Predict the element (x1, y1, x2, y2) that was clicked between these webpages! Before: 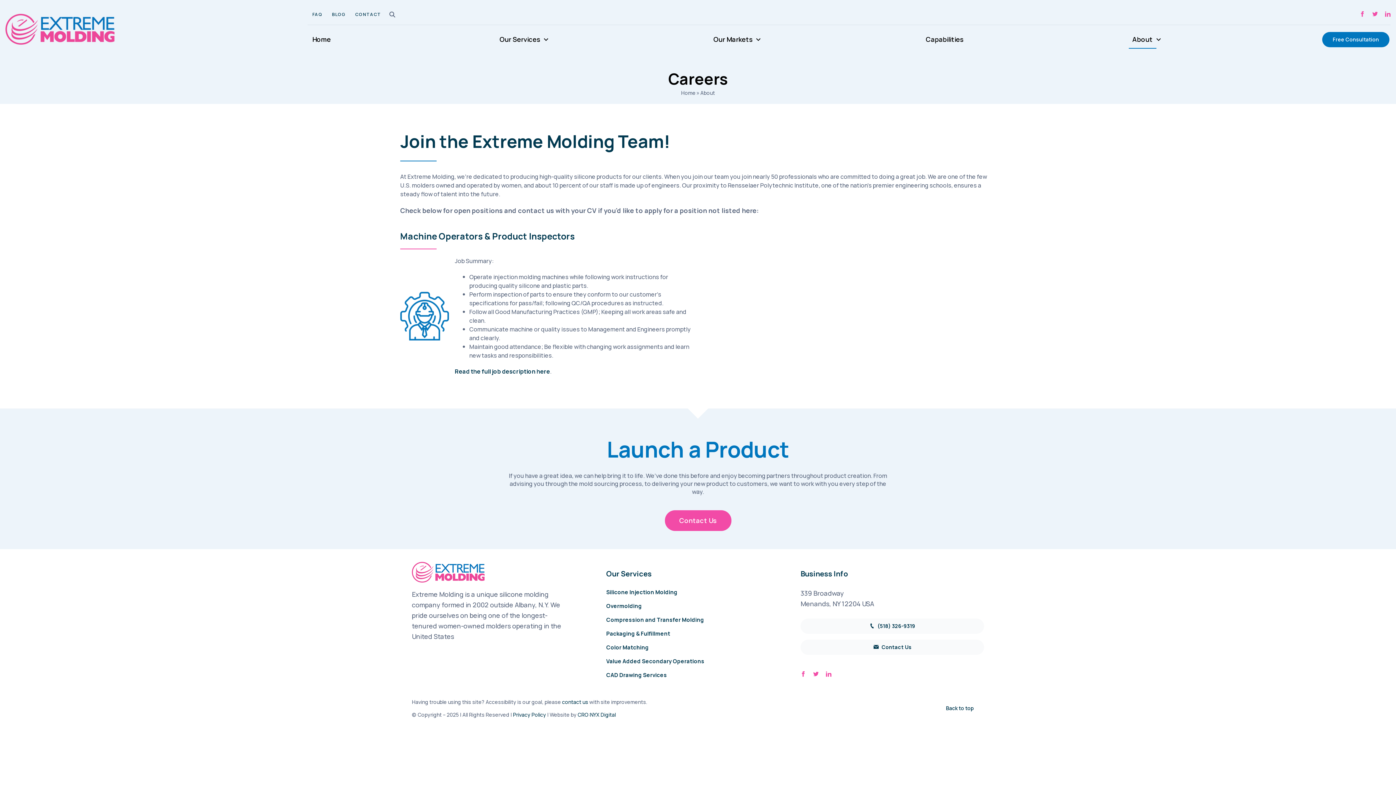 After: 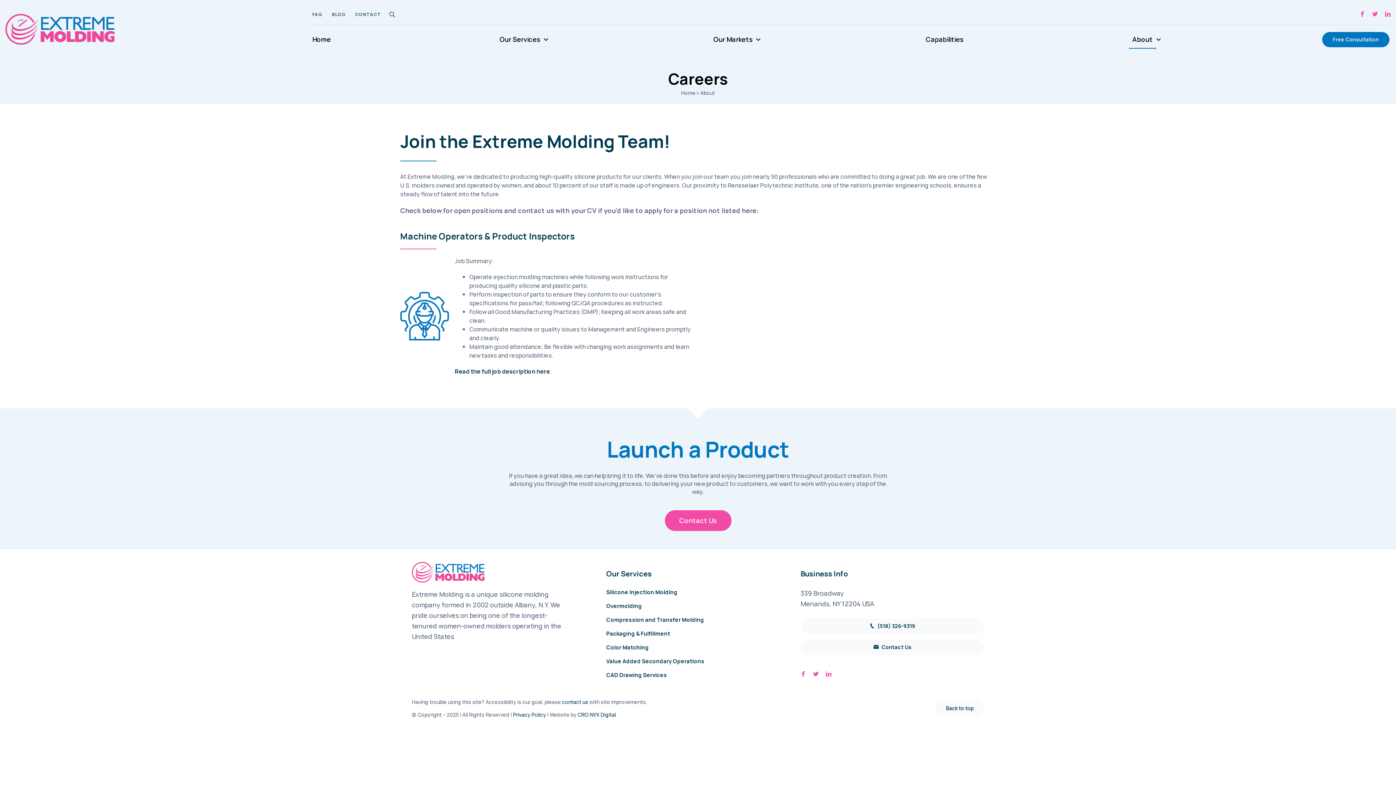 Action: label: Back to top bbox: (935, 701, 984, 716)